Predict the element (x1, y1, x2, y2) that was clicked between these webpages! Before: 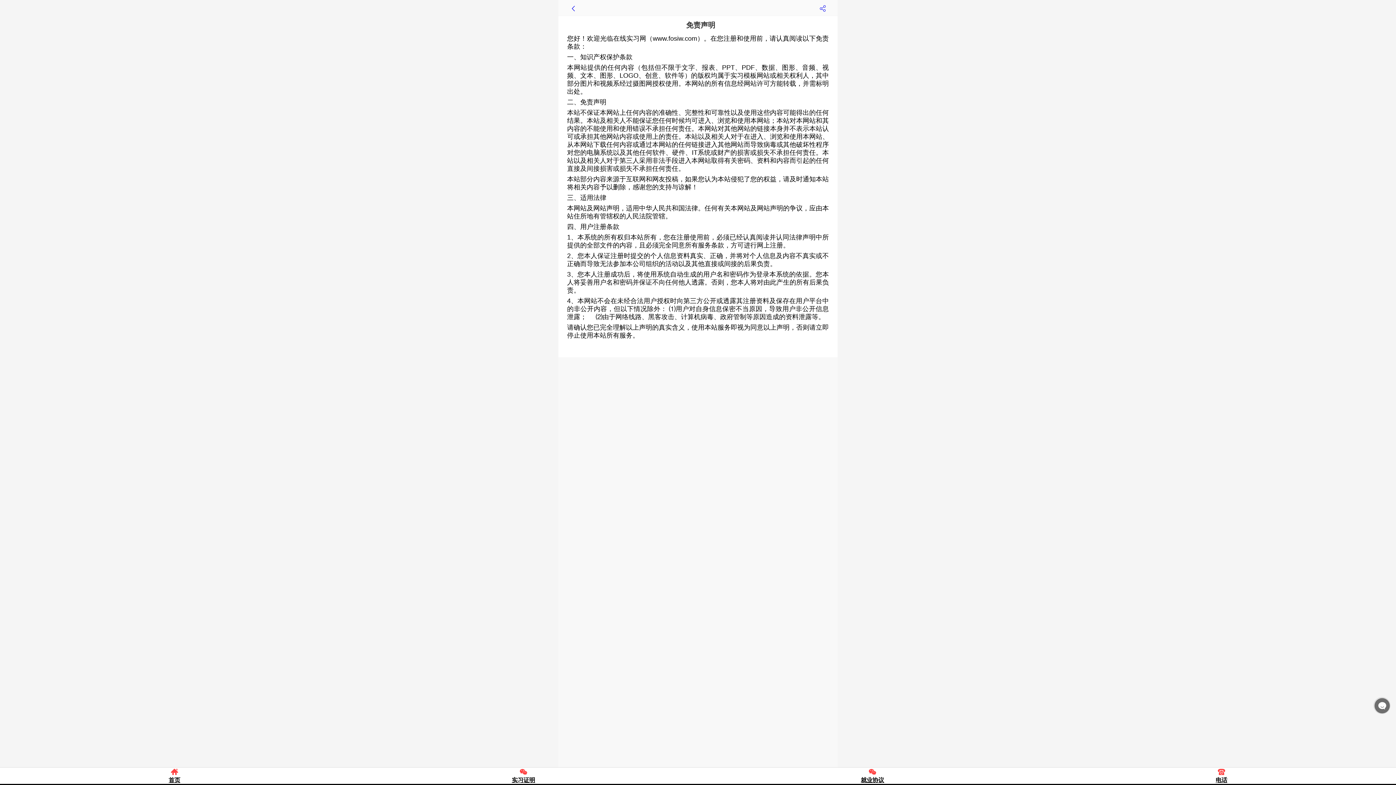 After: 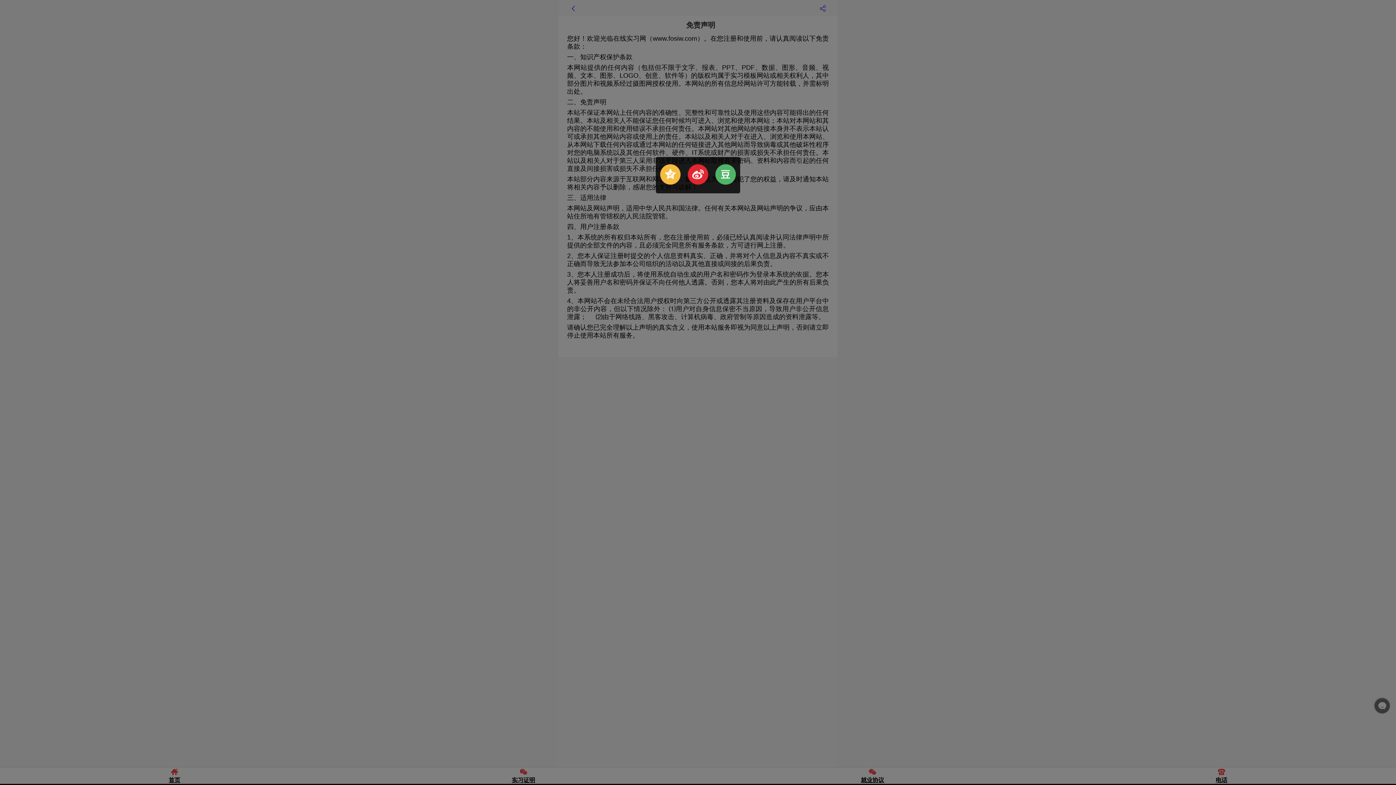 Action: bbox: (819, 3, 826, 12)